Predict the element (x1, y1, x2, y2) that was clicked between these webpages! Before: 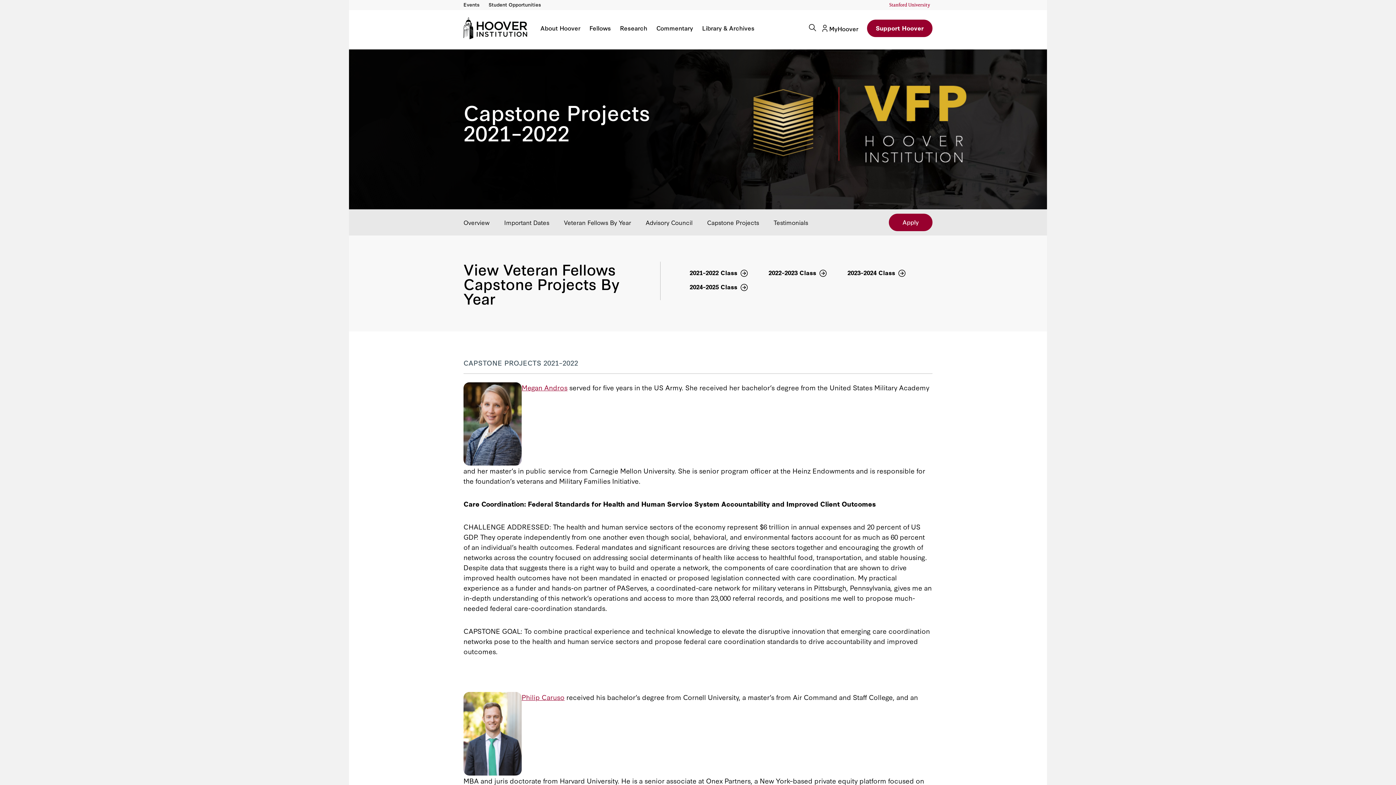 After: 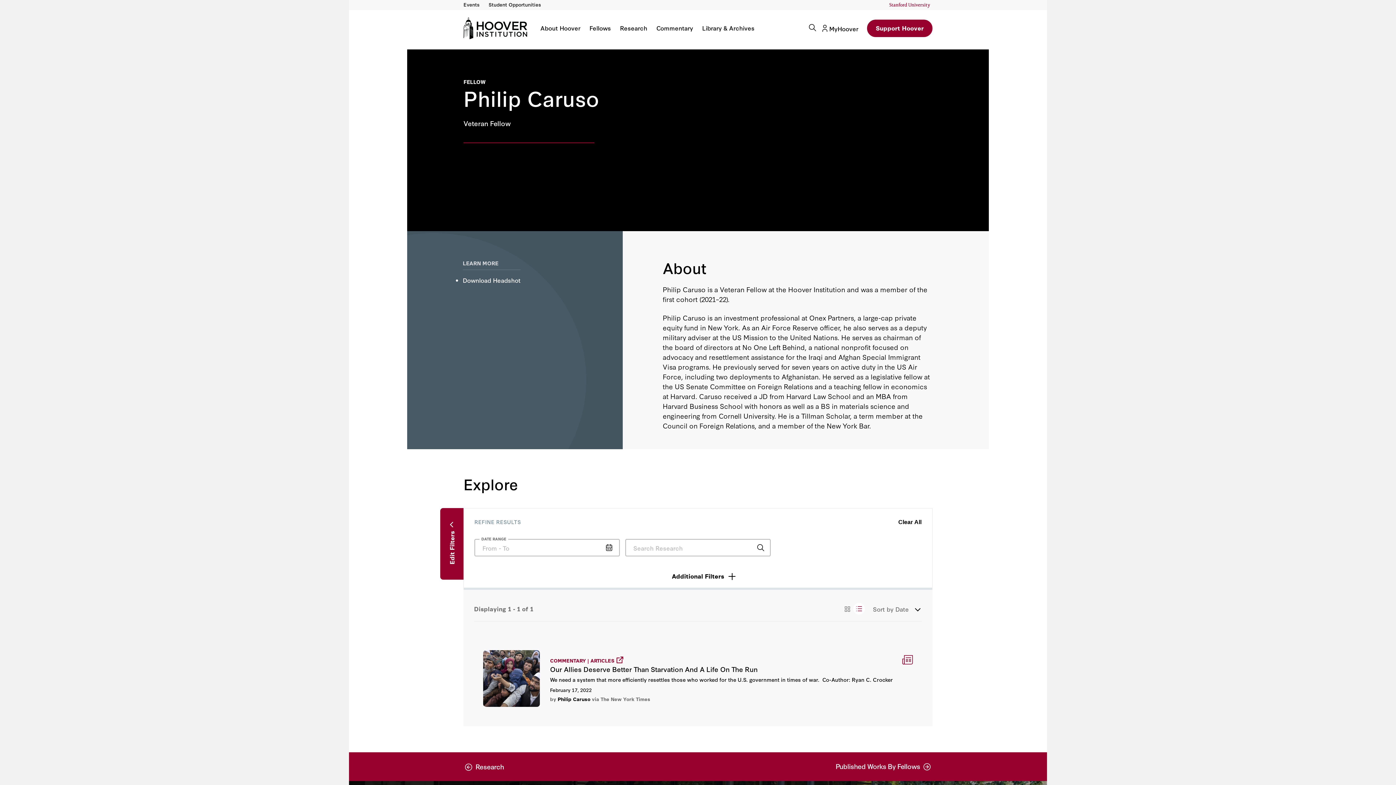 Action: bbox: (463, 692, 564, 776) label: Philip Caruso